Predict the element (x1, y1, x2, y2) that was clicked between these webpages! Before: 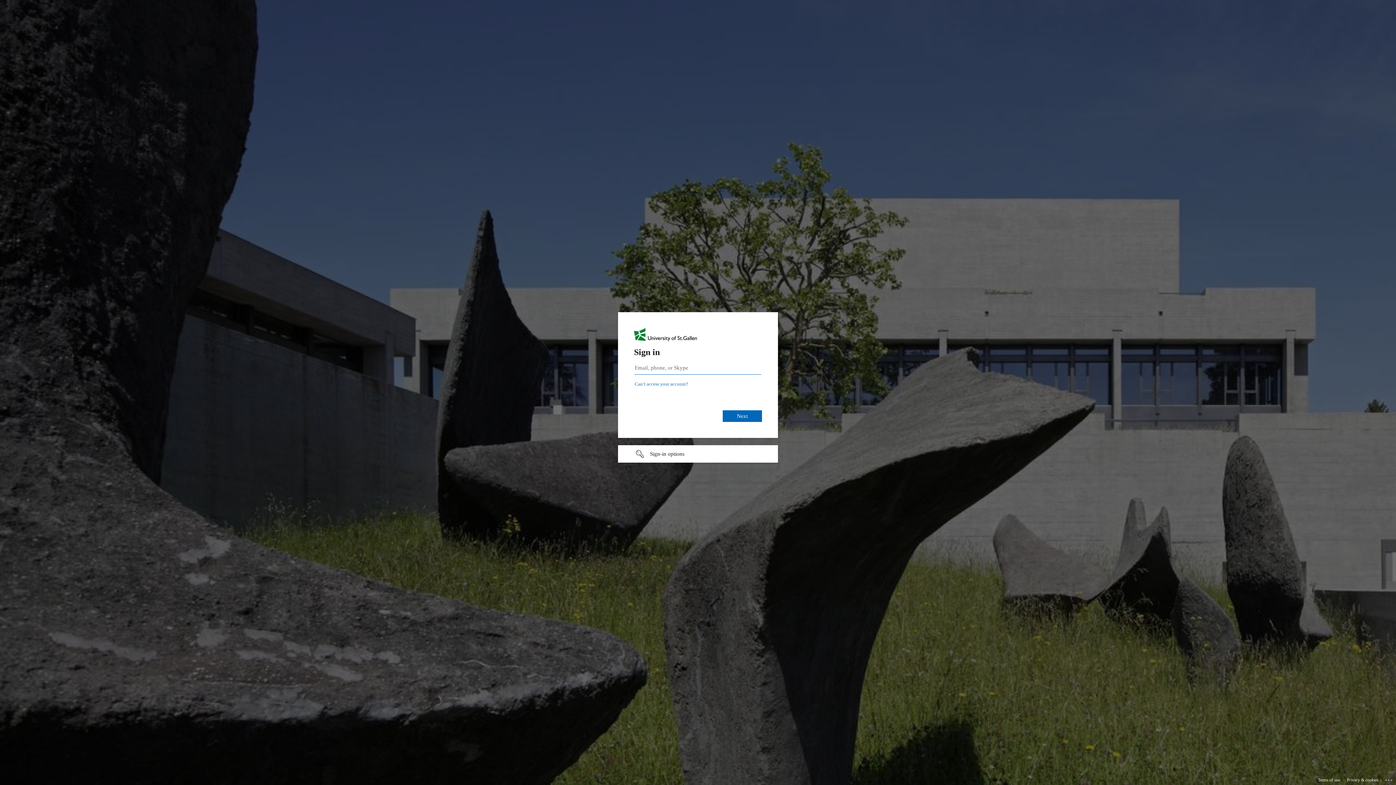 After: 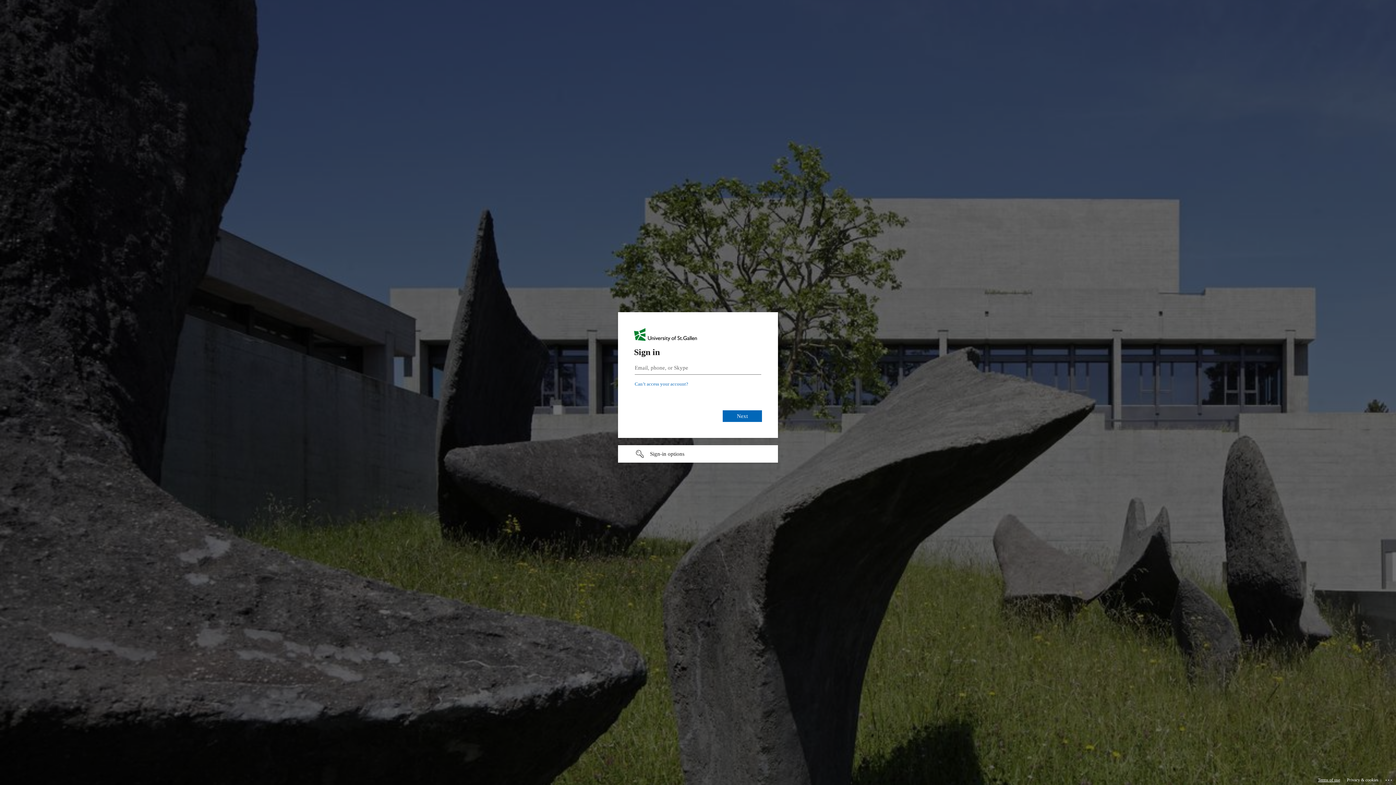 Action: label: Terms of use bbox: (1318, 775, 1340, 785)